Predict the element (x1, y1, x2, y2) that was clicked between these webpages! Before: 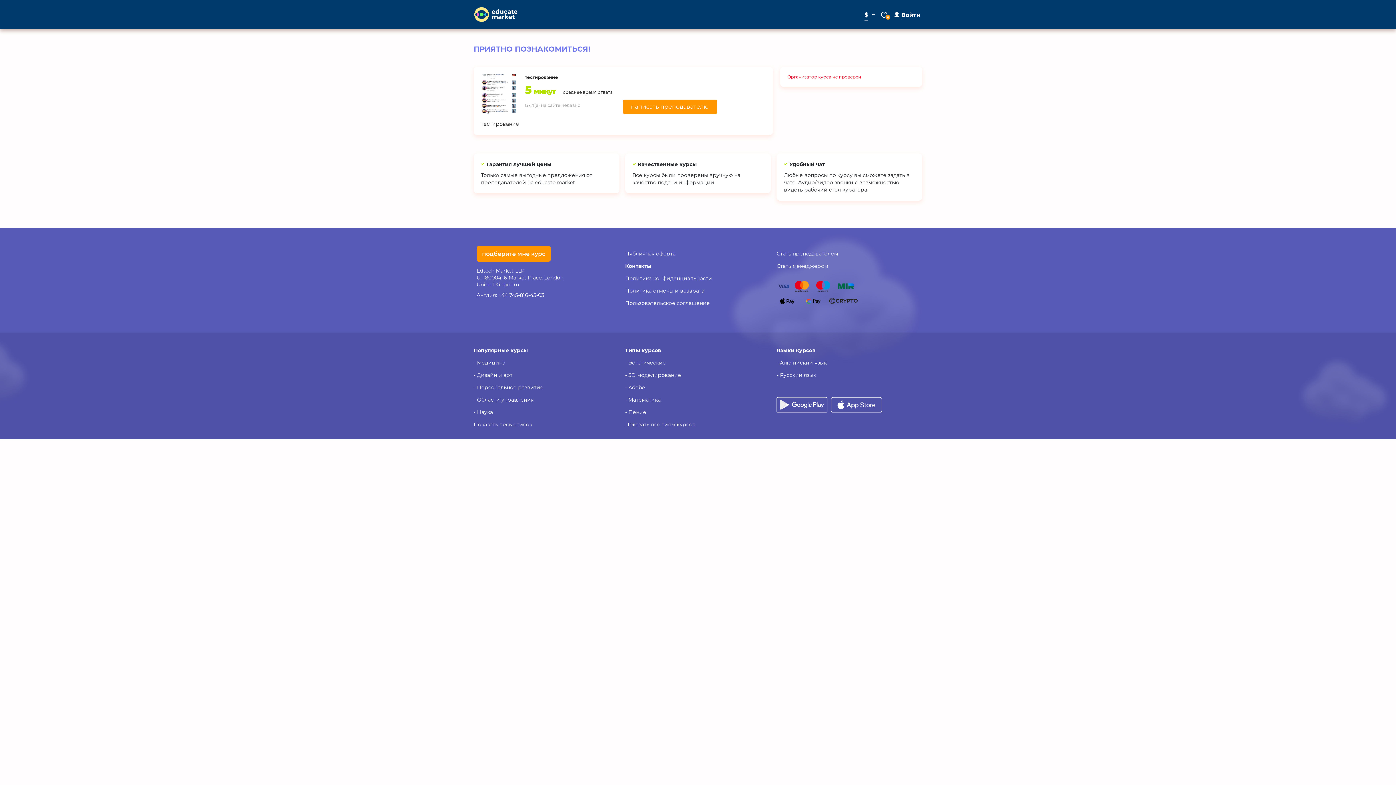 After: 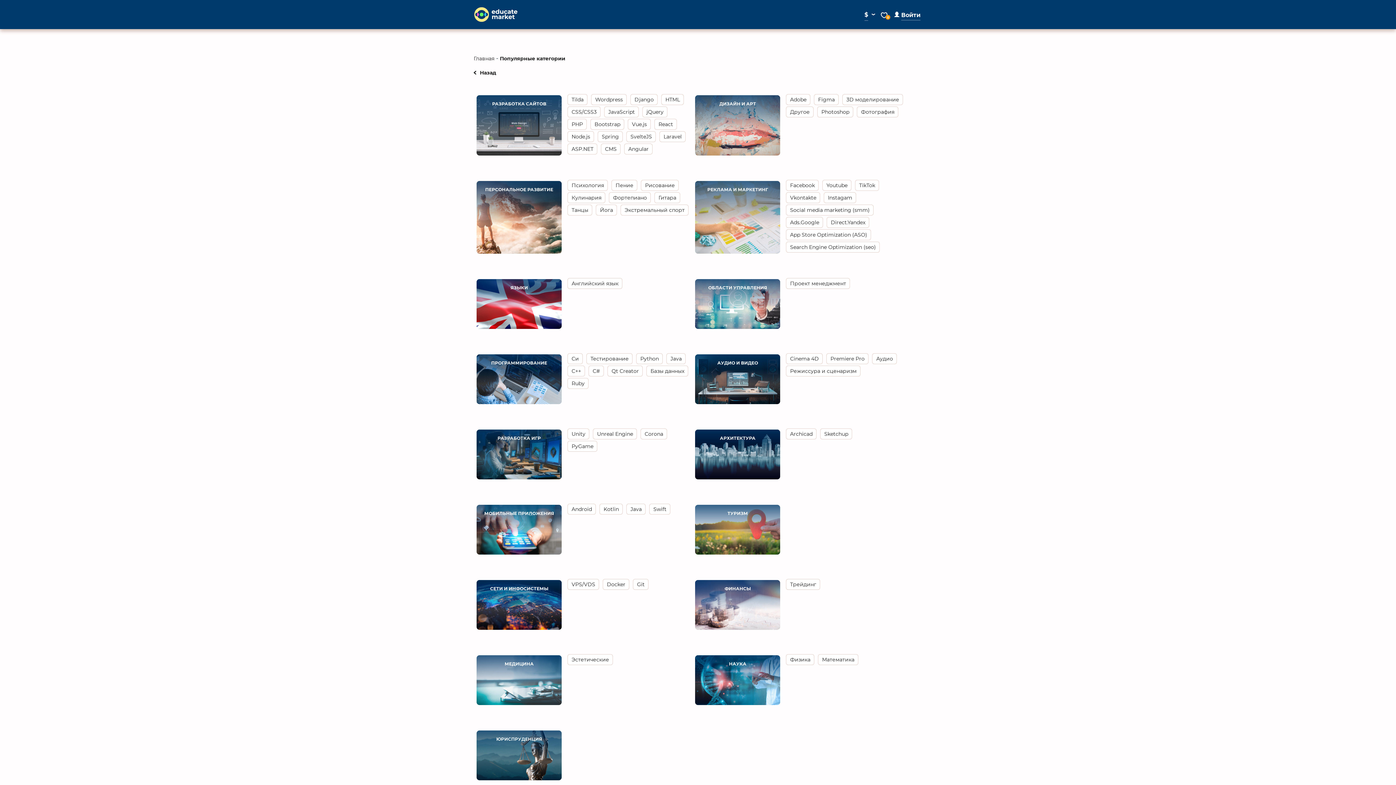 Action: label: - Русский язык bbox: (776, 371, 816, 378)